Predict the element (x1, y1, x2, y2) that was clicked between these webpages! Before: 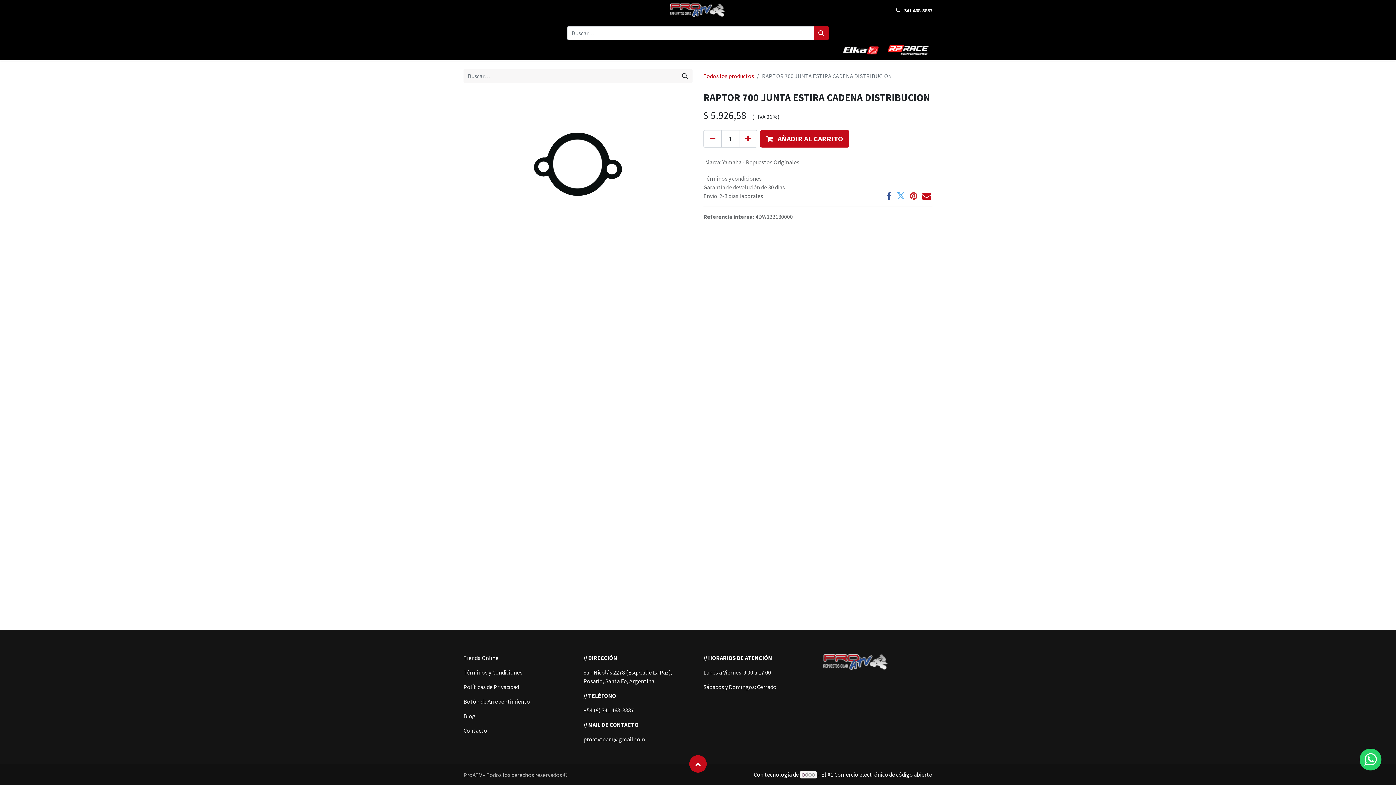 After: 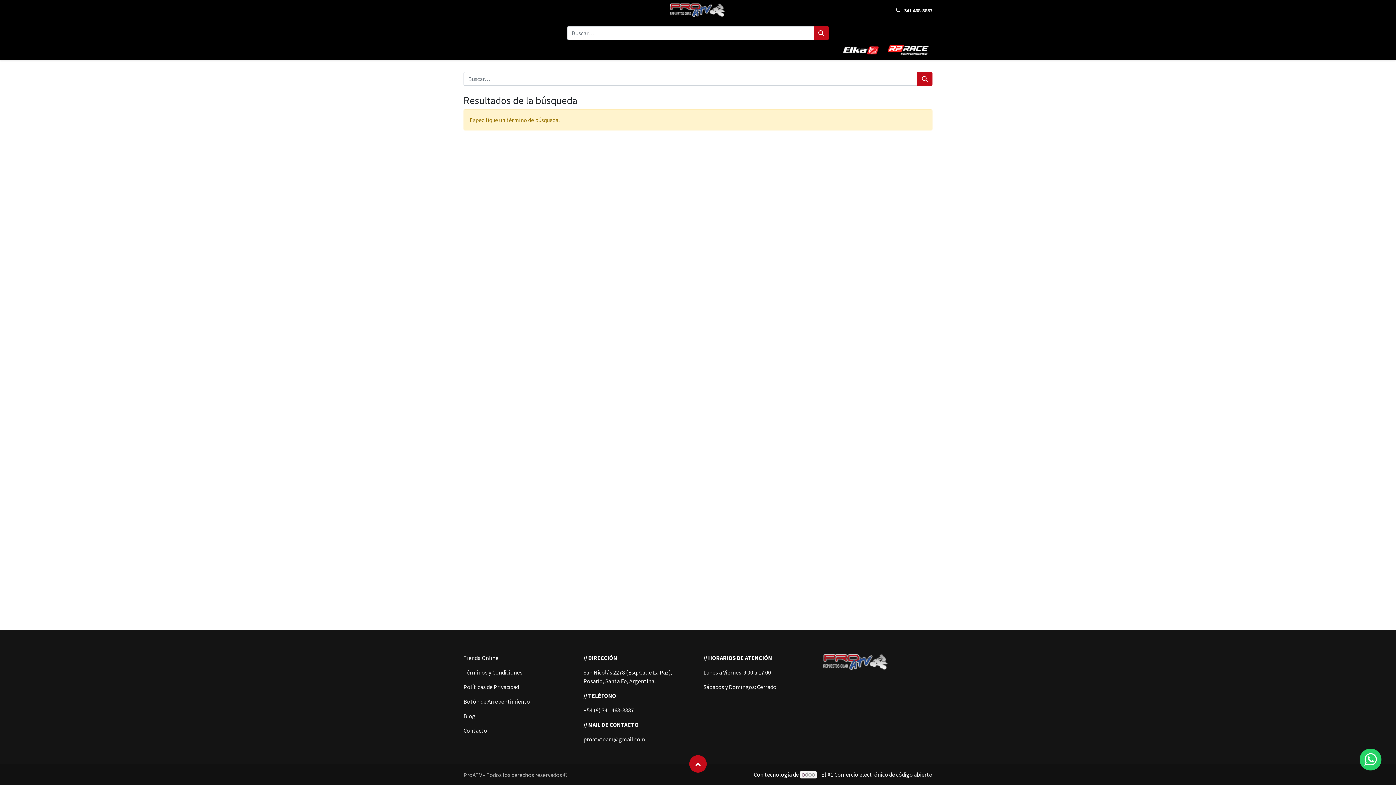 Action: label: Búsqueda bbox: (813, 26, 829, 40)